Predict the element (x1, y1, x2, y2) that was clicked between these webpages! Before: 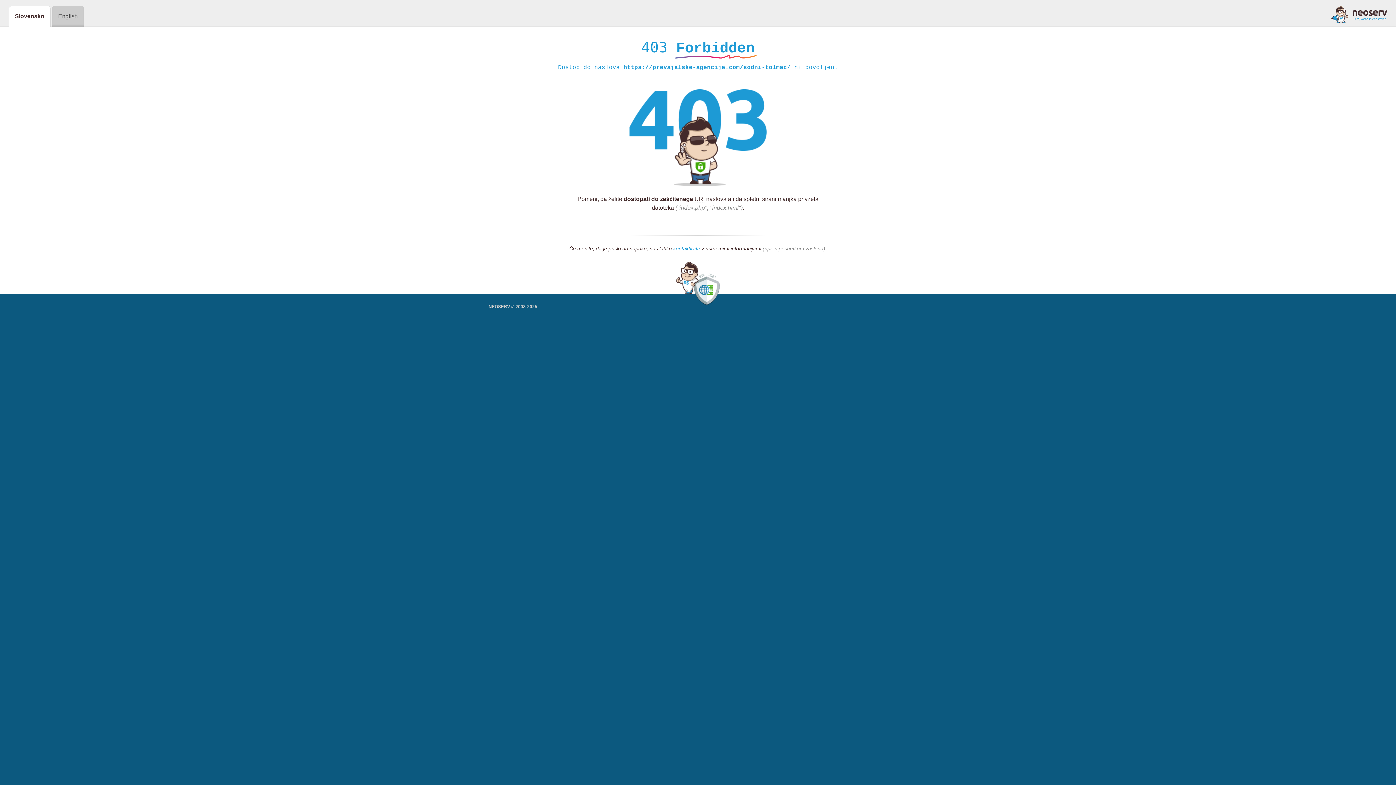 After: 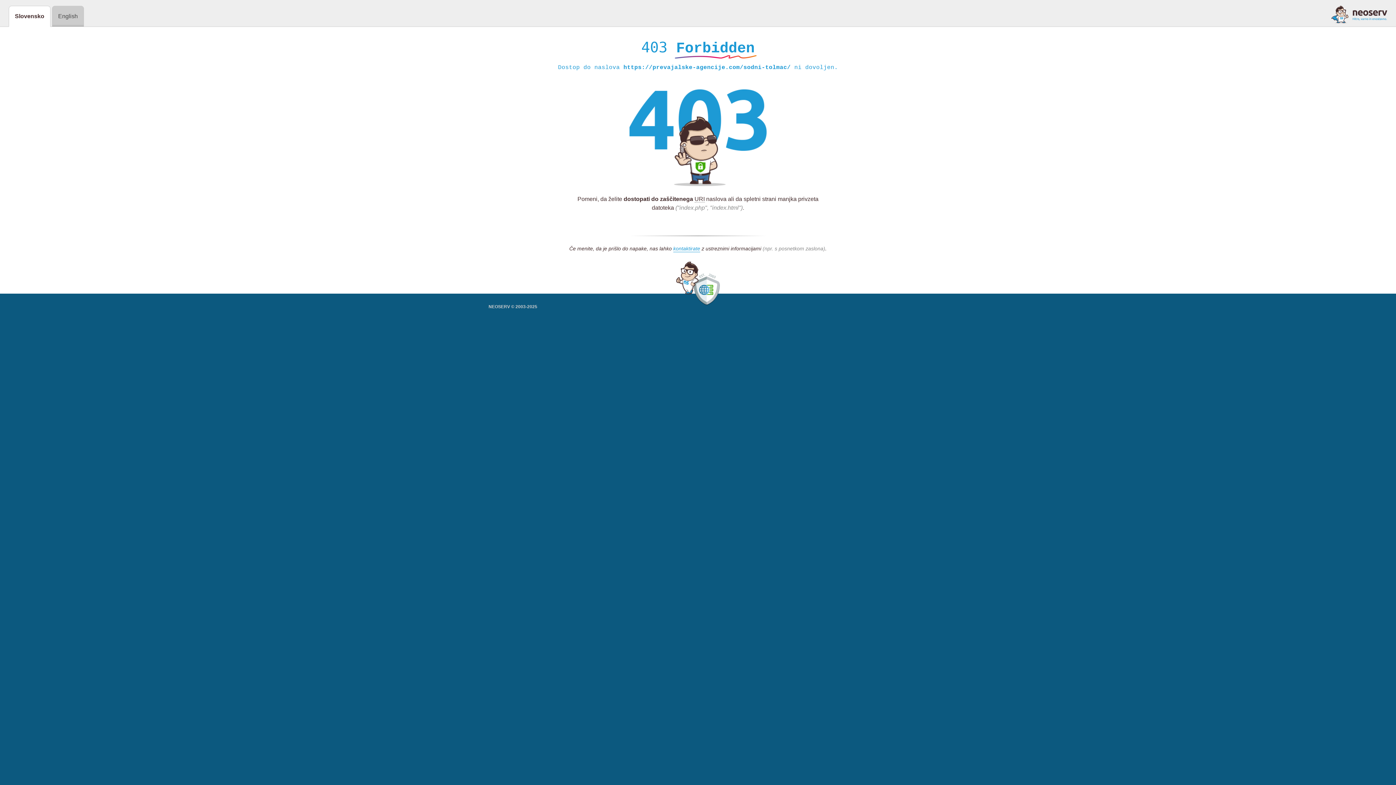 Action: bbox: (1331, 5, 1387, 23)